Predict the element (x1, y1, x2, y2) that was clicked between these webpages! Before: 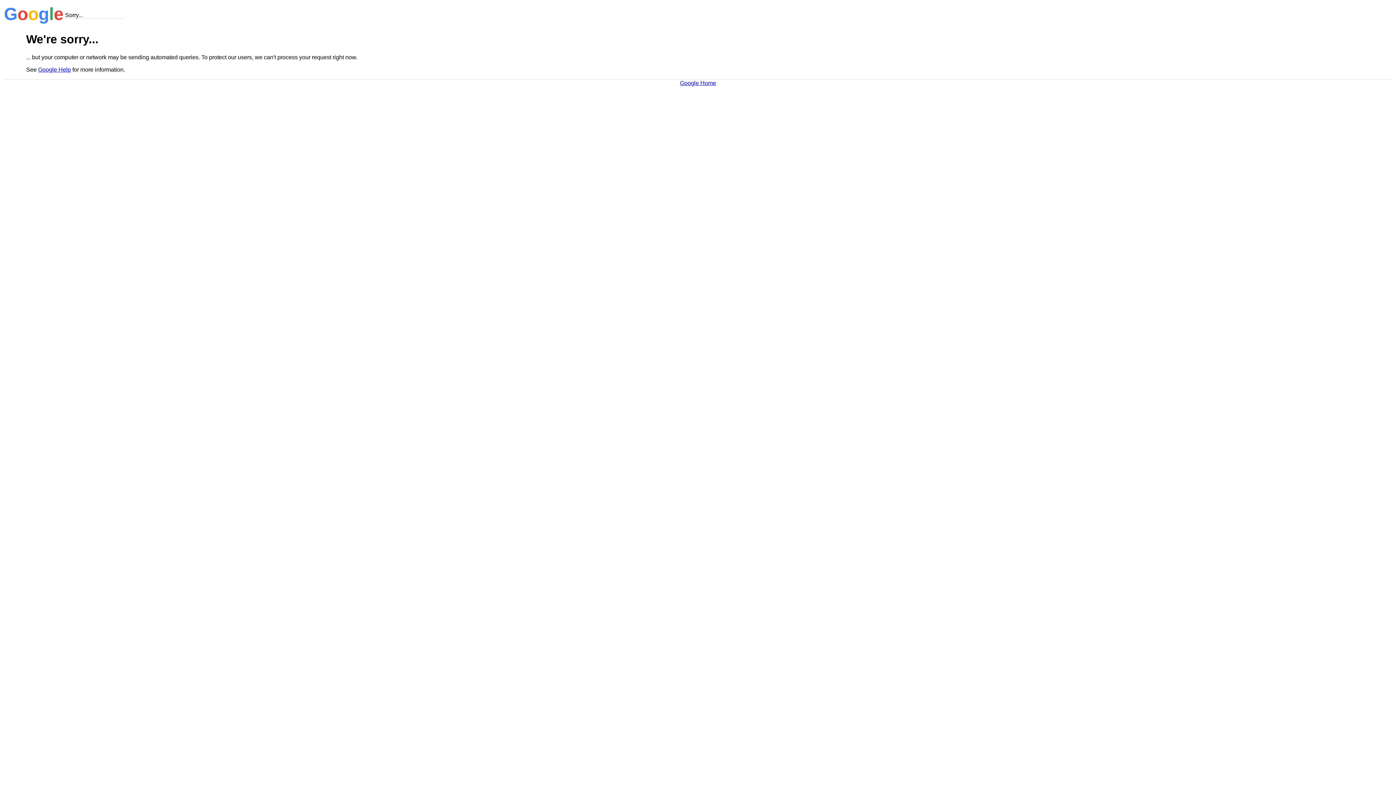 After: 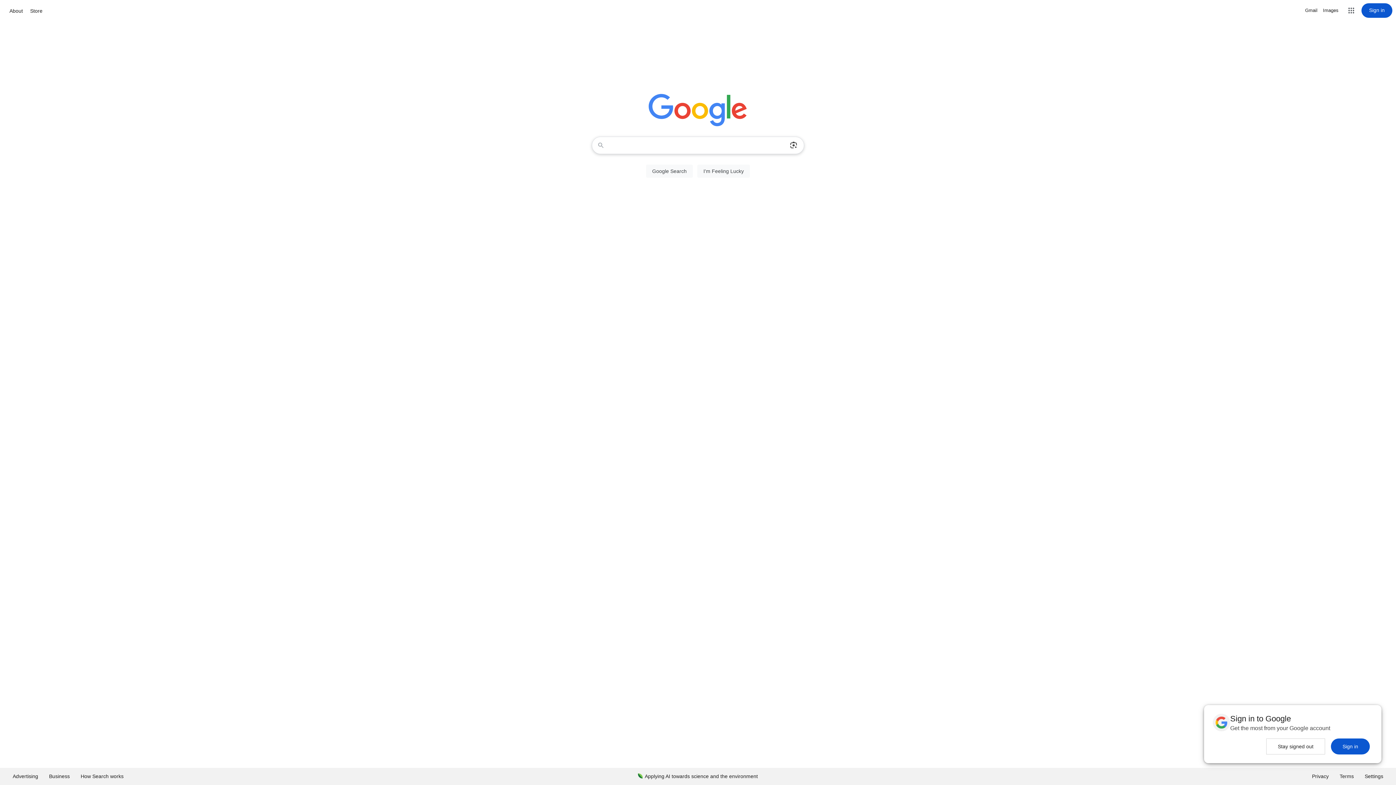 Action: bbox: (680, 79, 716, 86) label: Google Home